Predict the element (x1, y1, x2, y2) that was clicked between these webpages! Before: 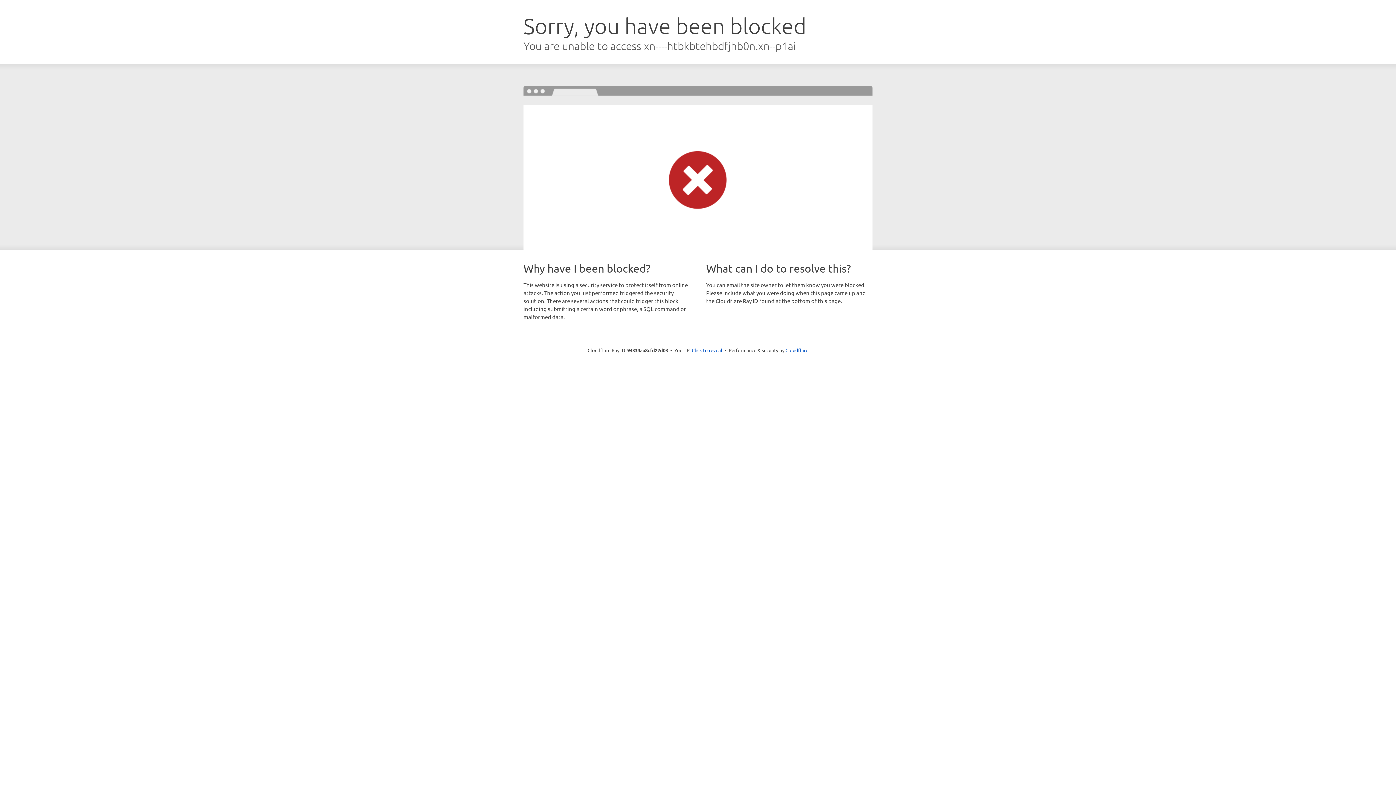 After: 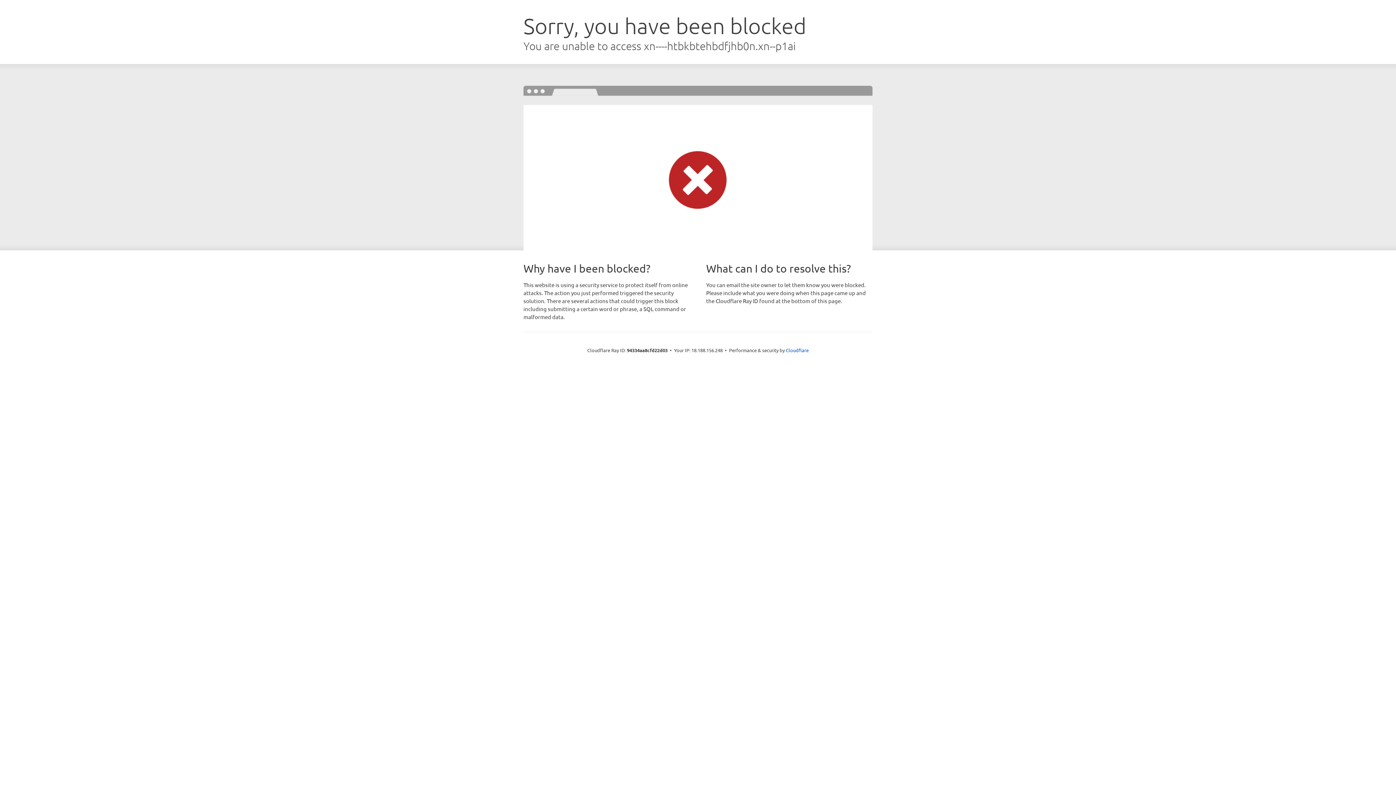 Action: bbox: (692, 346, 722, 353) label: Click to reveal